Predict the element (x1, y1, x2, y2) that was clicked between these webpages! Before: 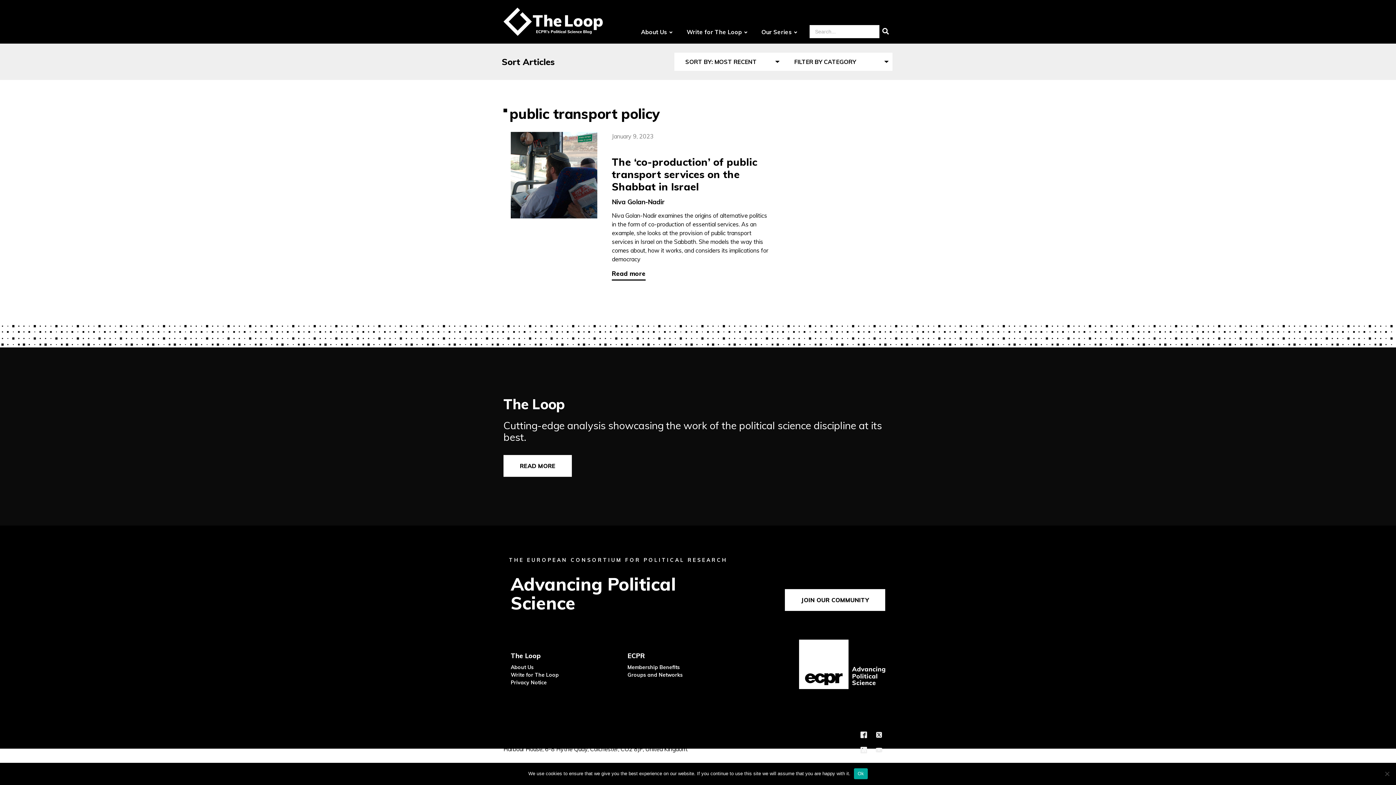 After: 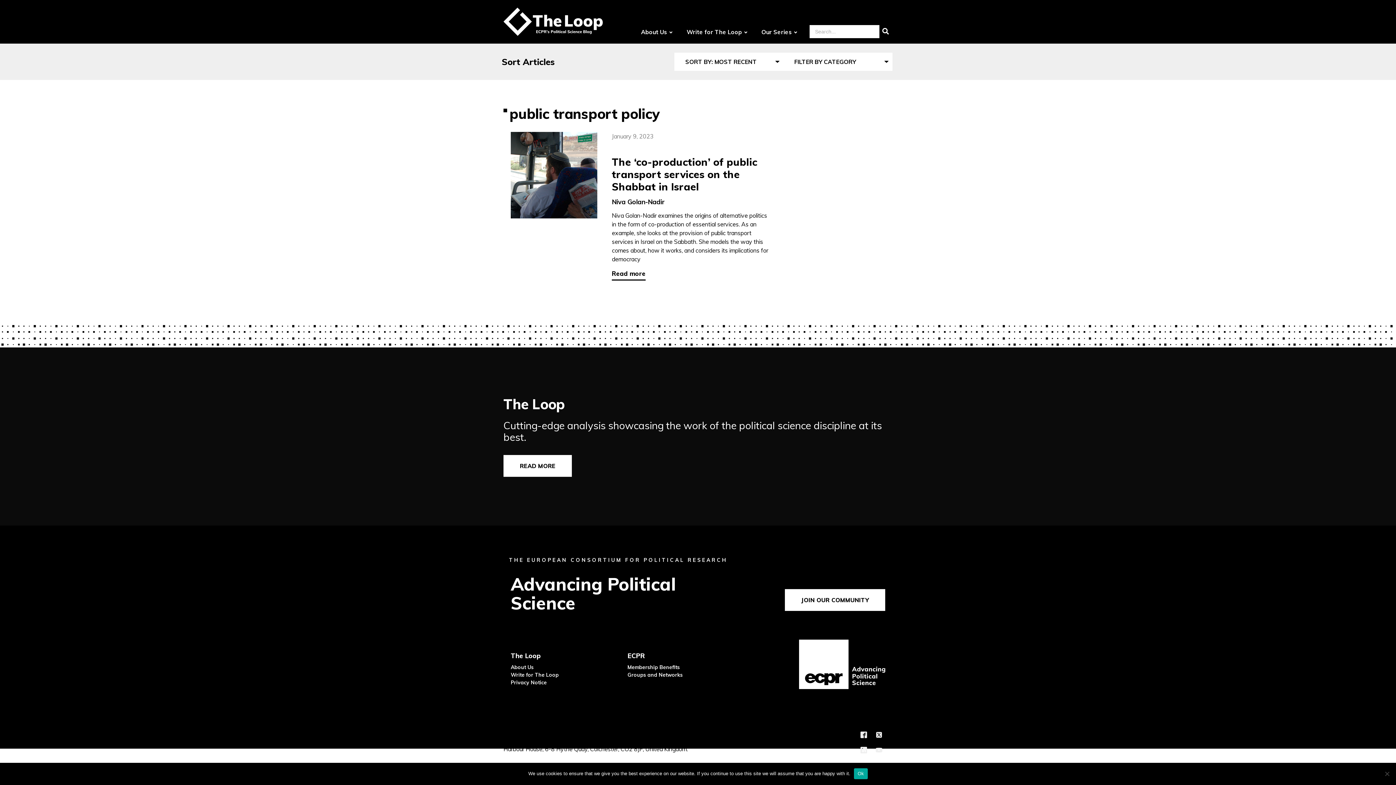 Action: bbox: (860, 732, 867, 738)